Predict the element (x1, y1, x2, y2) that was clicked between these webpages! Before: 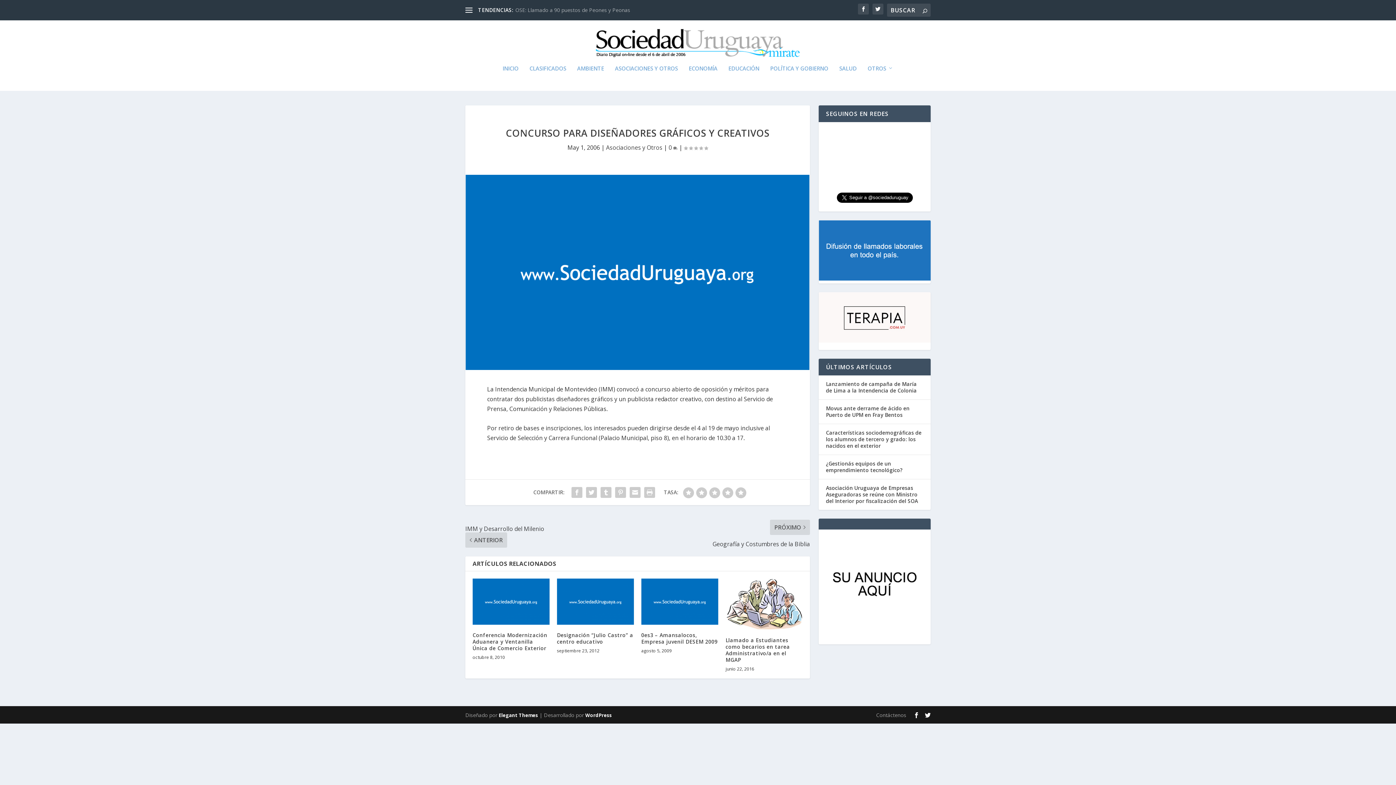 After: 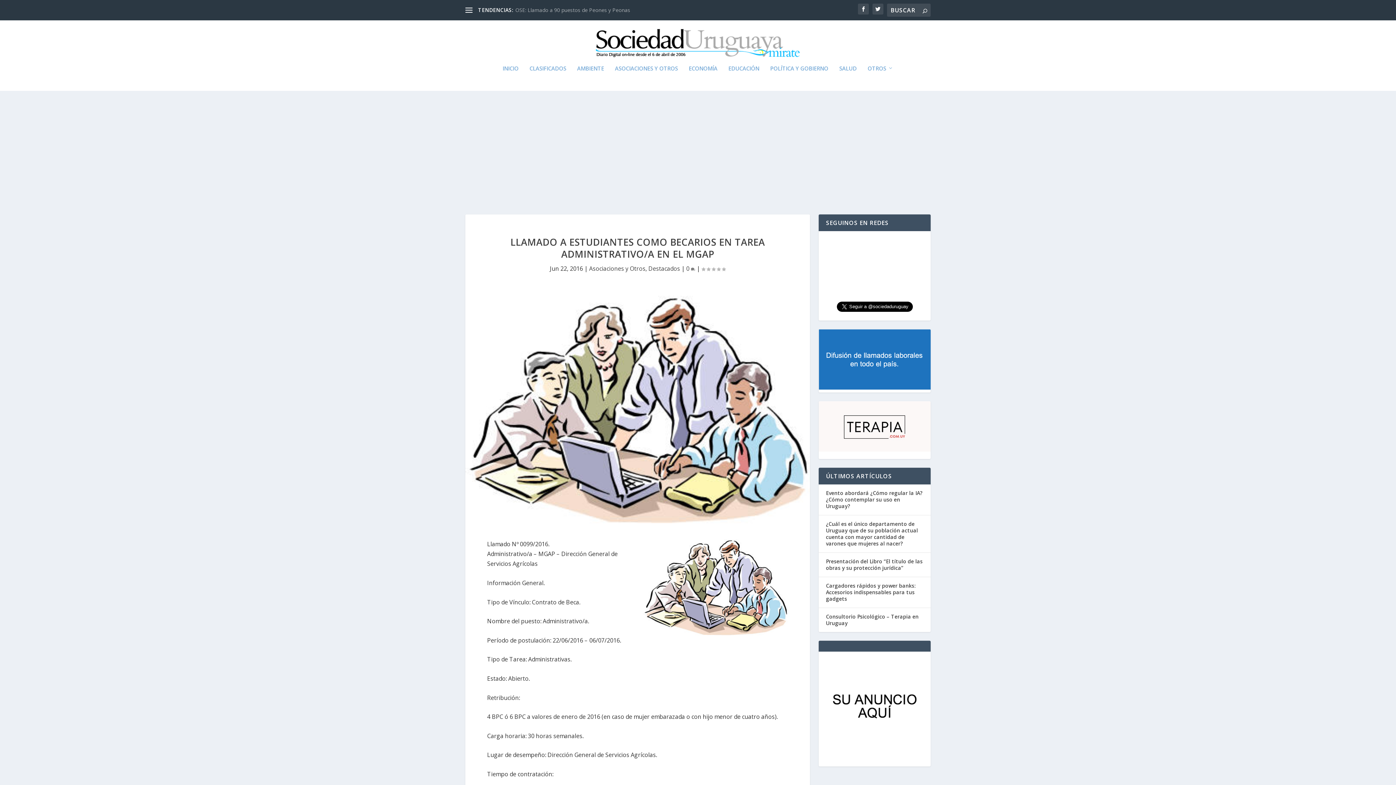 Action: label: Llamado a Estudiantes como becarios en tarea Administrativo/a en el MGAP bbox: (725, 637, 790, 663)